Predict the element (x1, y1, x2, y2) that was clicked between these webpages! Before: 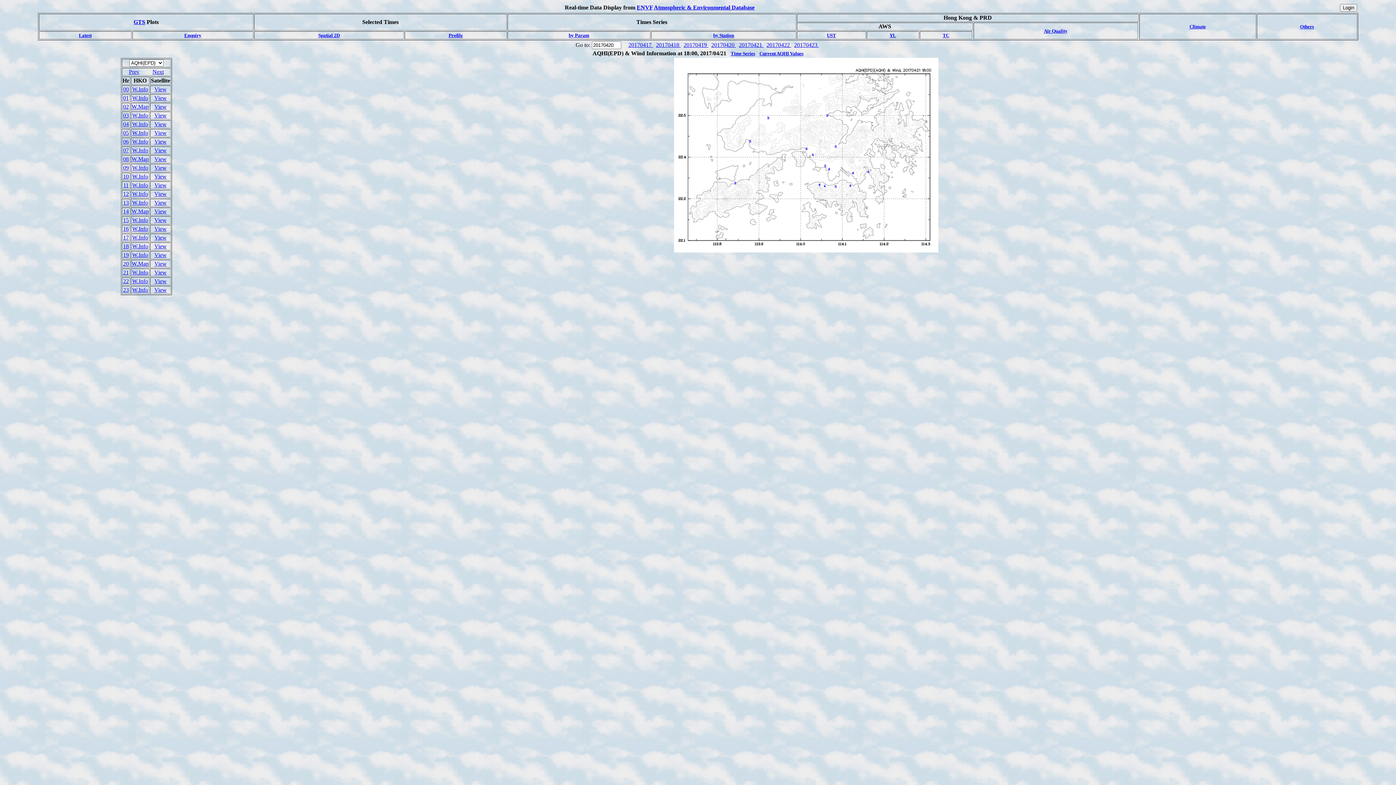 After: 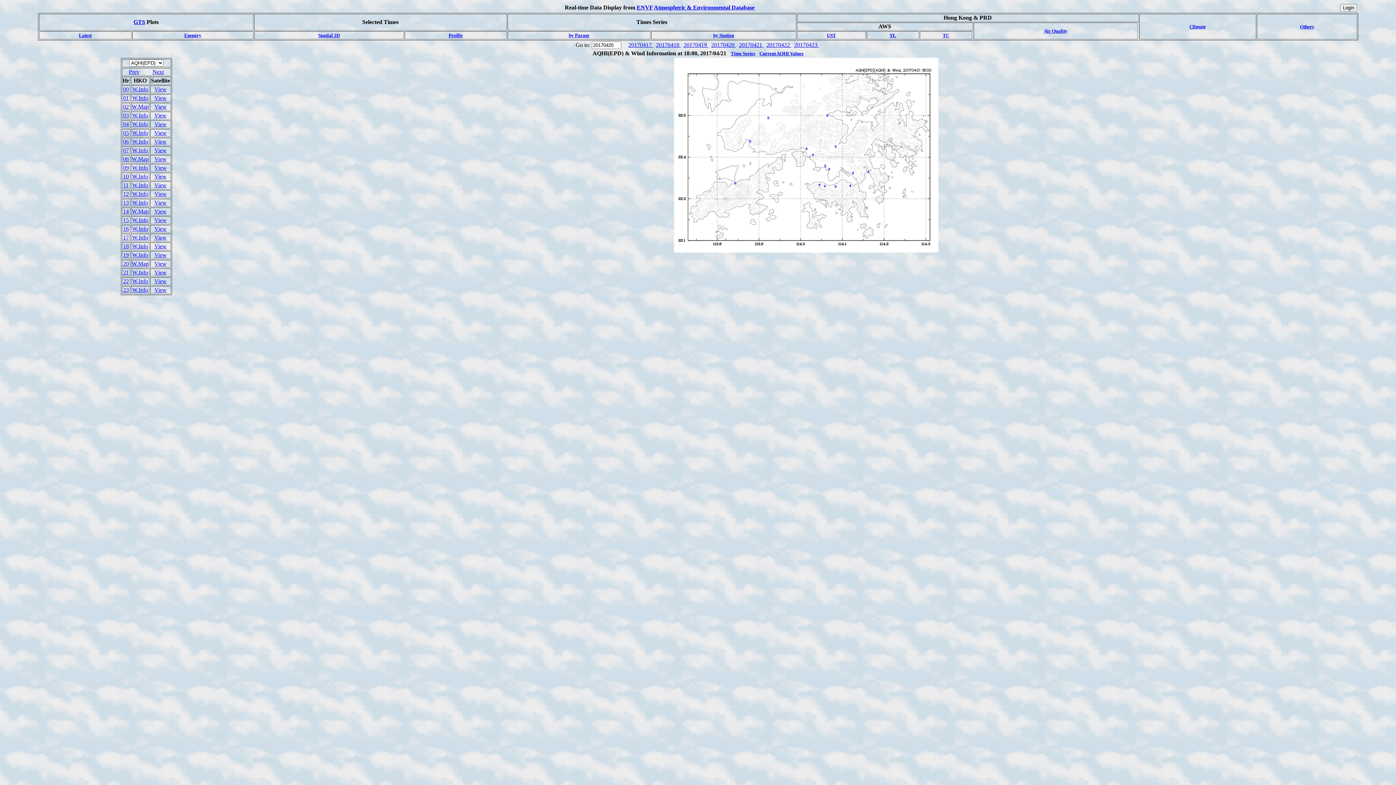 Action: bbox: (132, 121, 148, 127) label: W.Info